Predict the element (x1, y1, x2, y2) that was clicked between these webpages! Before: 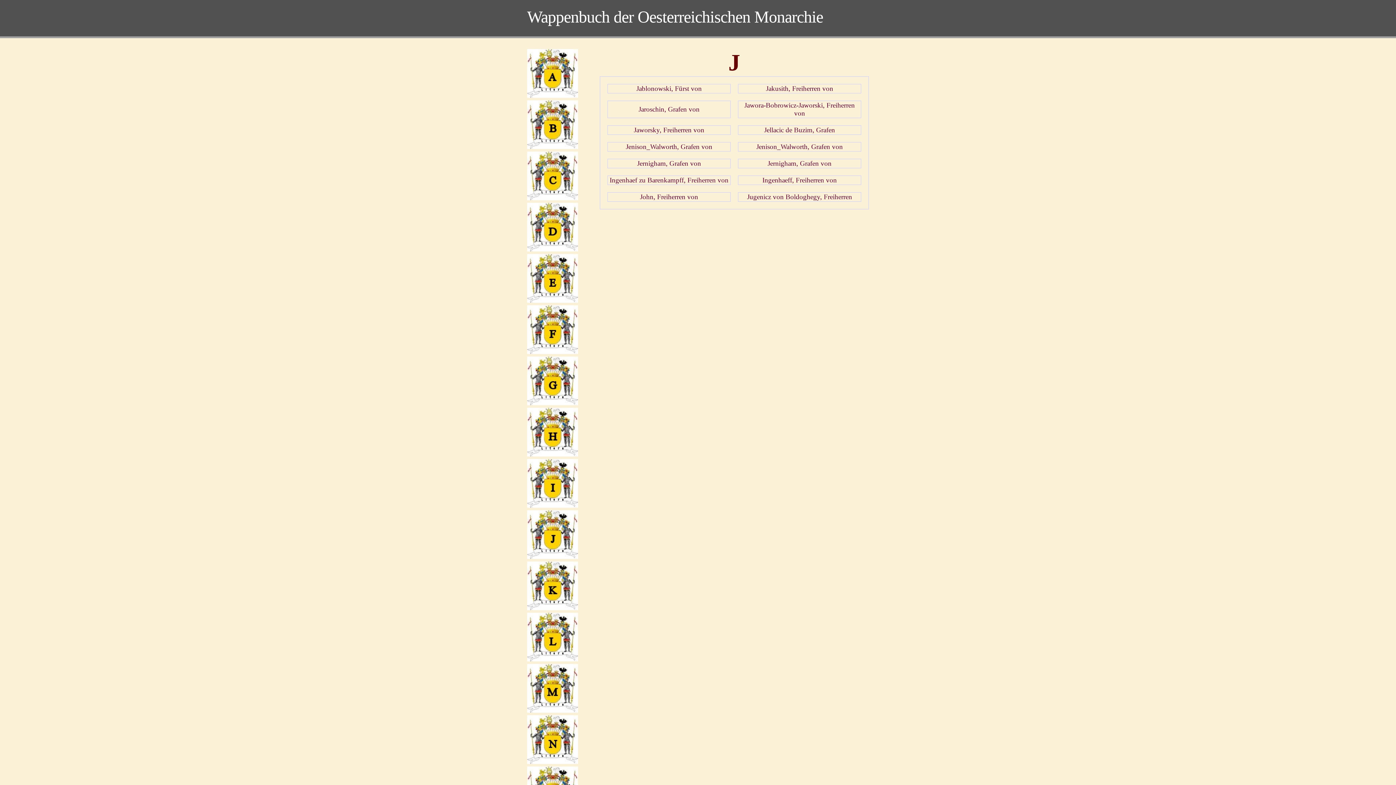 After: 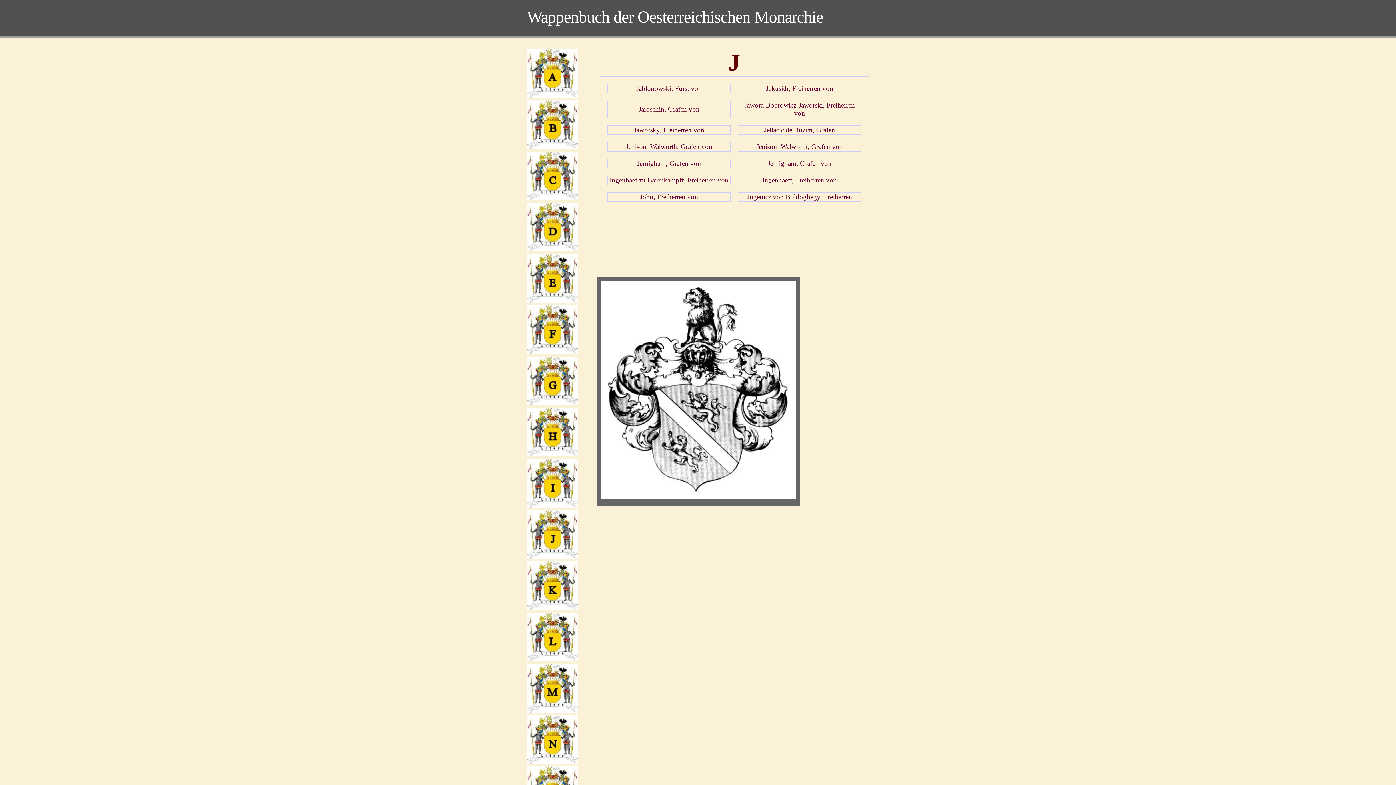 Action: label: Ingenhaeff, Freiherren von bbox: (762, 176, 837, 184)